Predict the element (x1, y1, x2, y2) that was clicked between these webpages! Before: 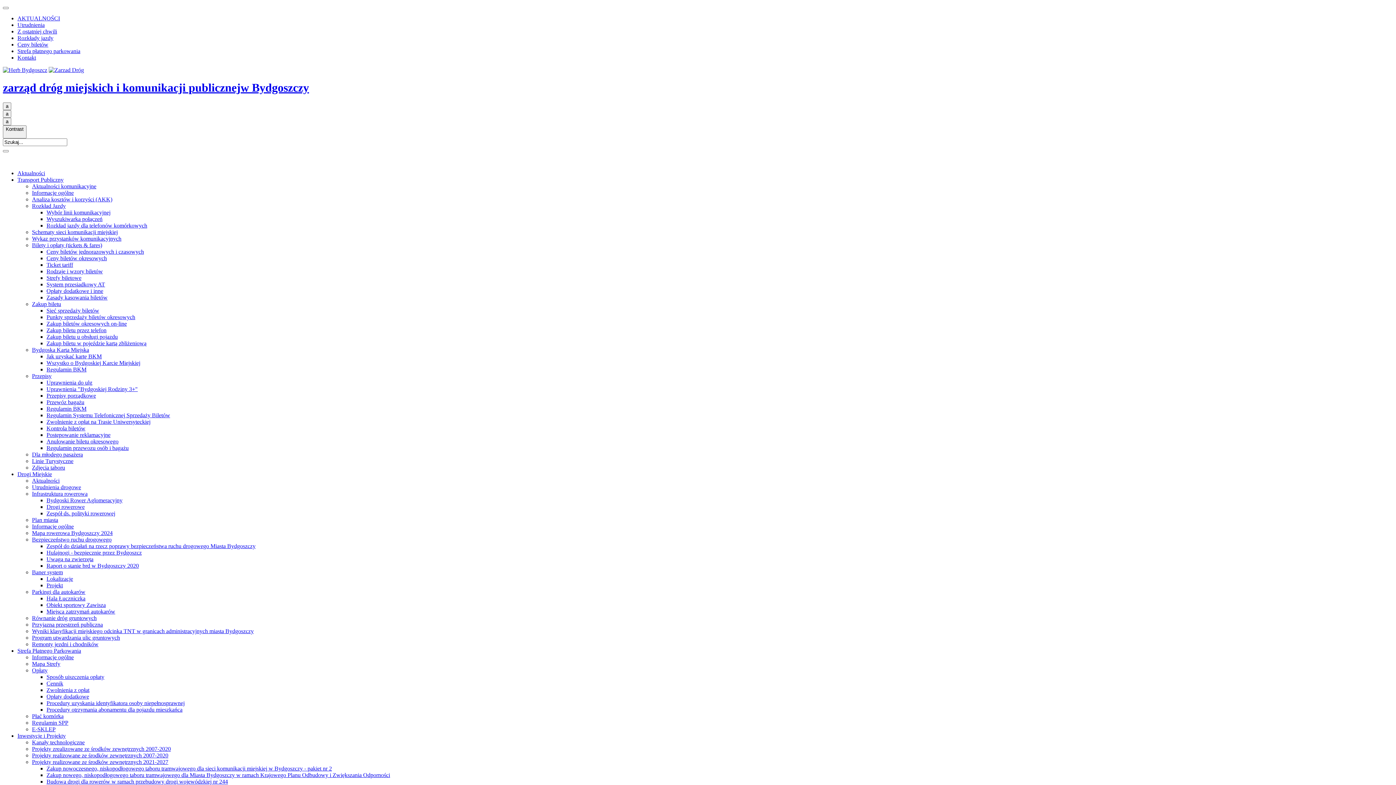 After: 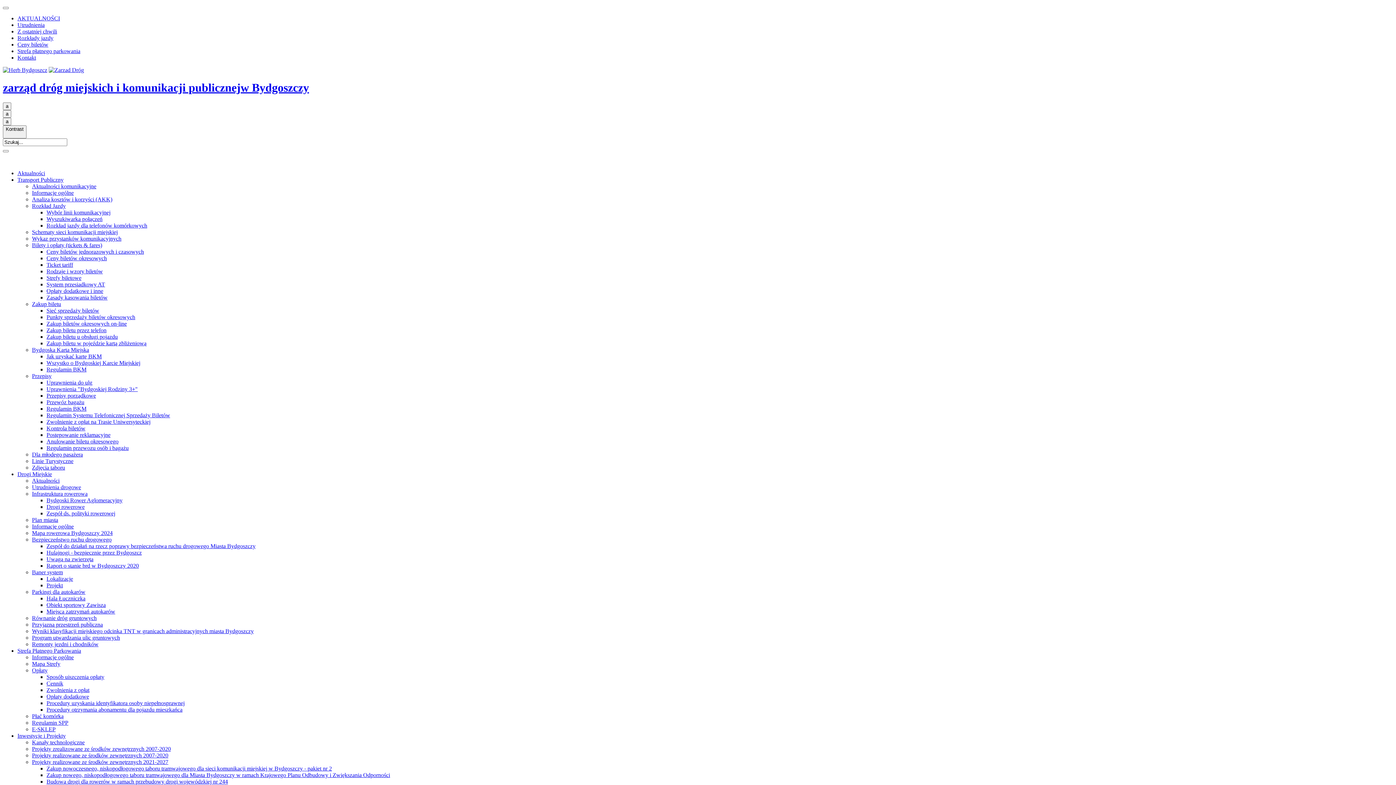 Action: bbox: (32, 713, 63, 719) label: Płać komórką